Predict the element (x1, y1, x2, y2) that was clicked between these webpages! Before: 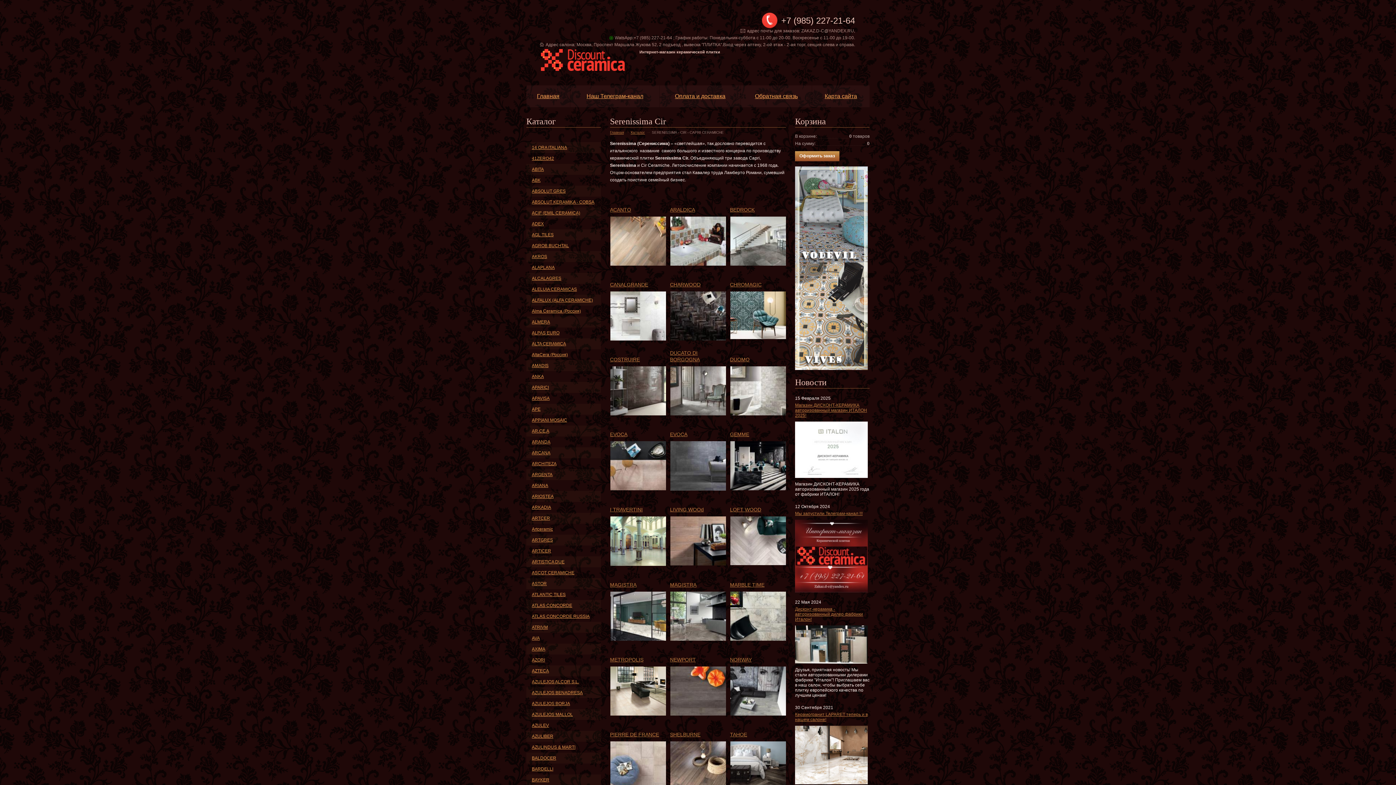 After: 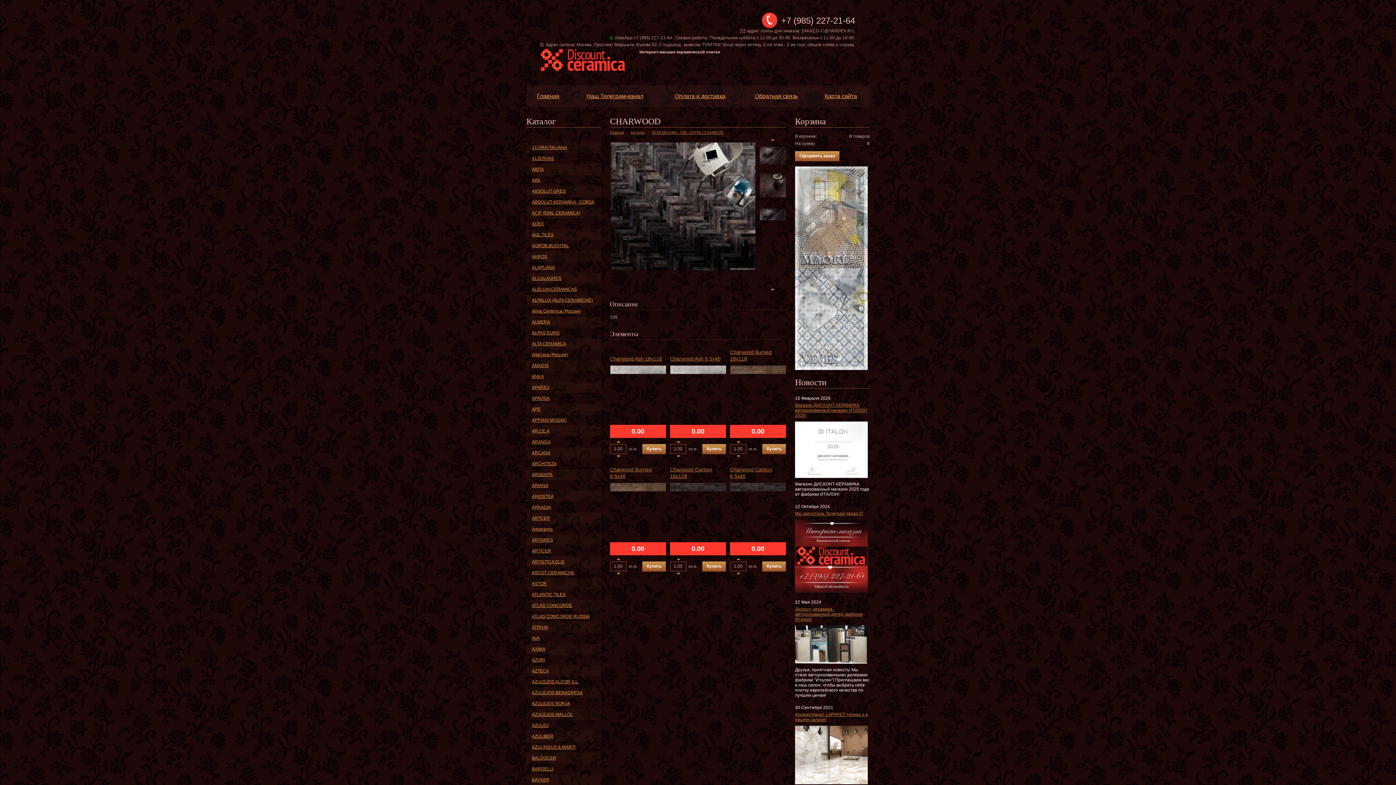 Action: bbox: (670, 336, 726, 341)